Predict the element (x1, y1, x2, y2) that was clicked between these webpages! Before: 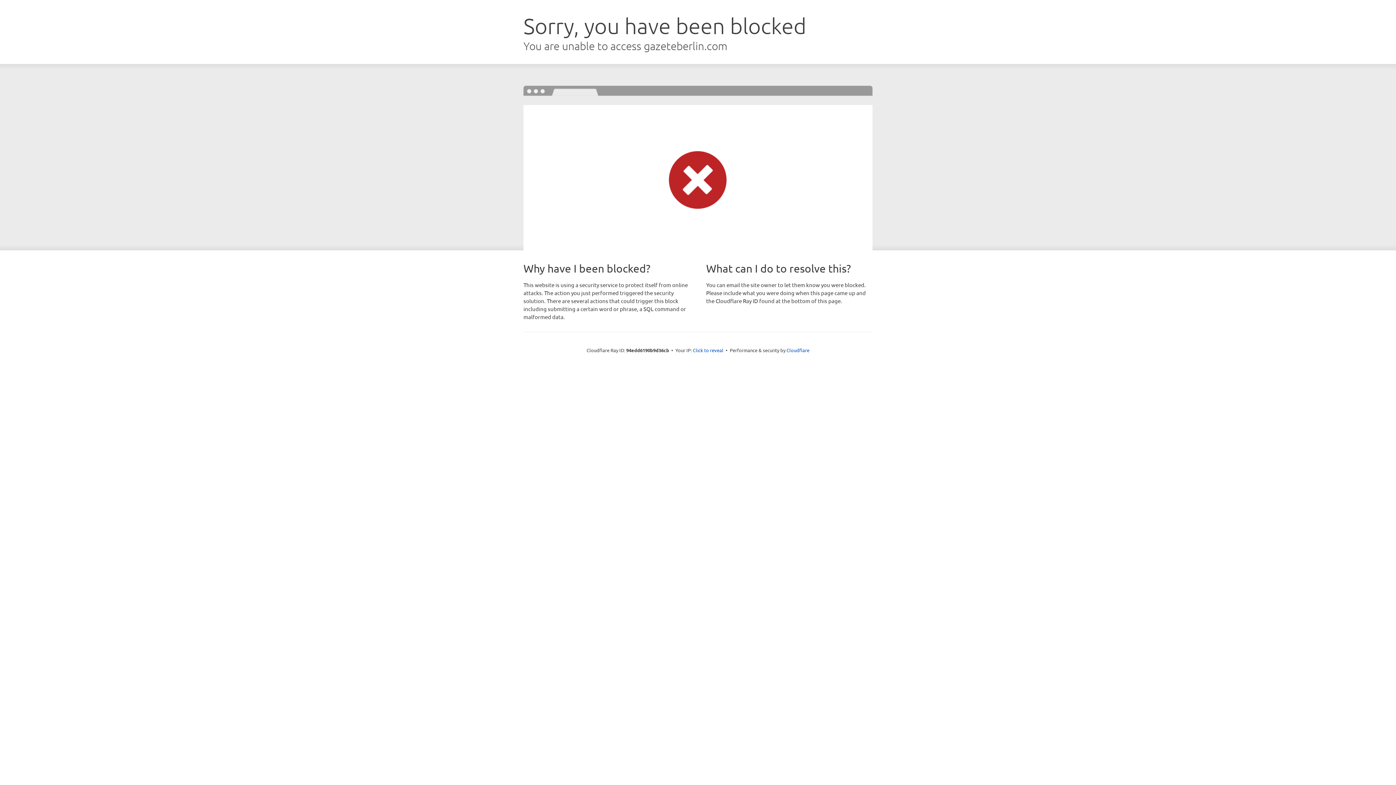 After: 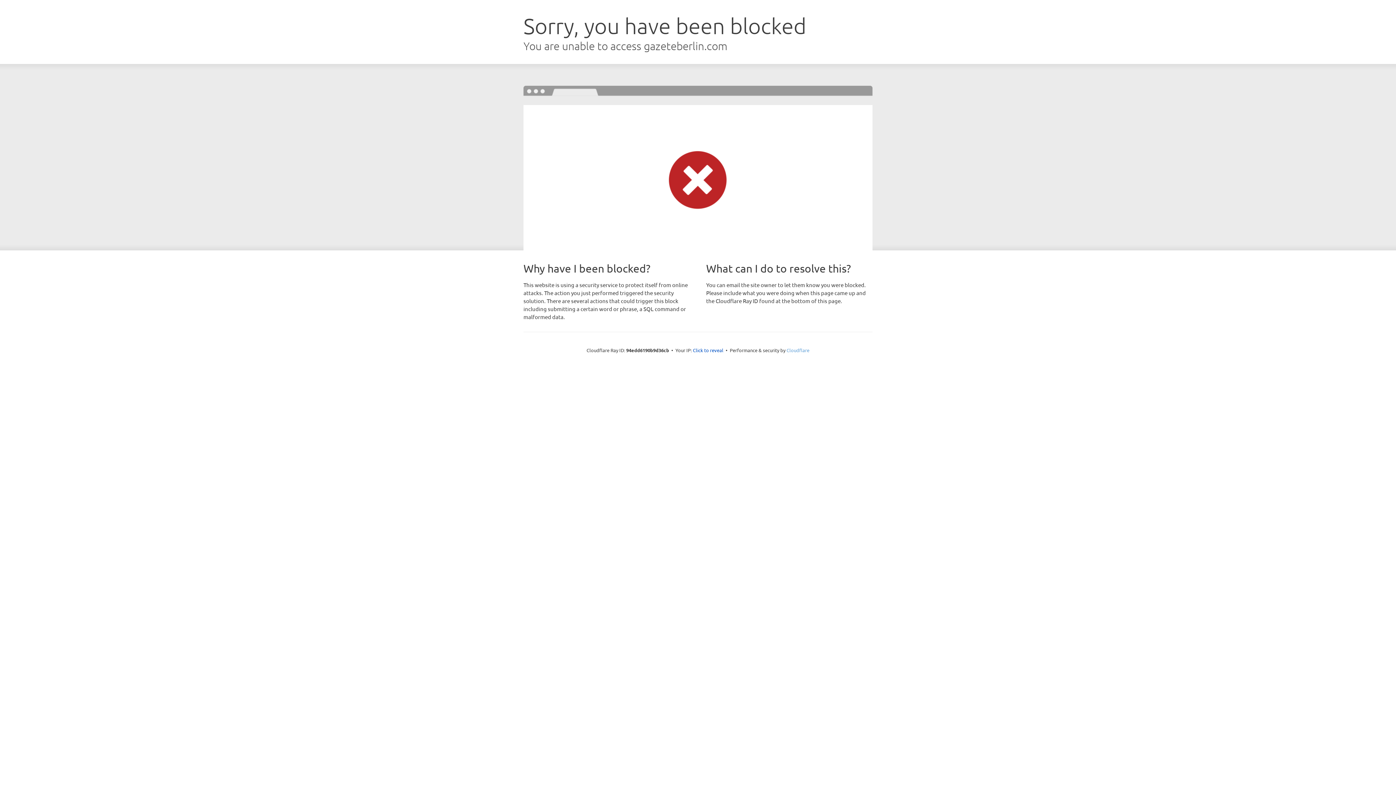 Action: label: Cloudflare bbox: (786, 347, 809, 353)